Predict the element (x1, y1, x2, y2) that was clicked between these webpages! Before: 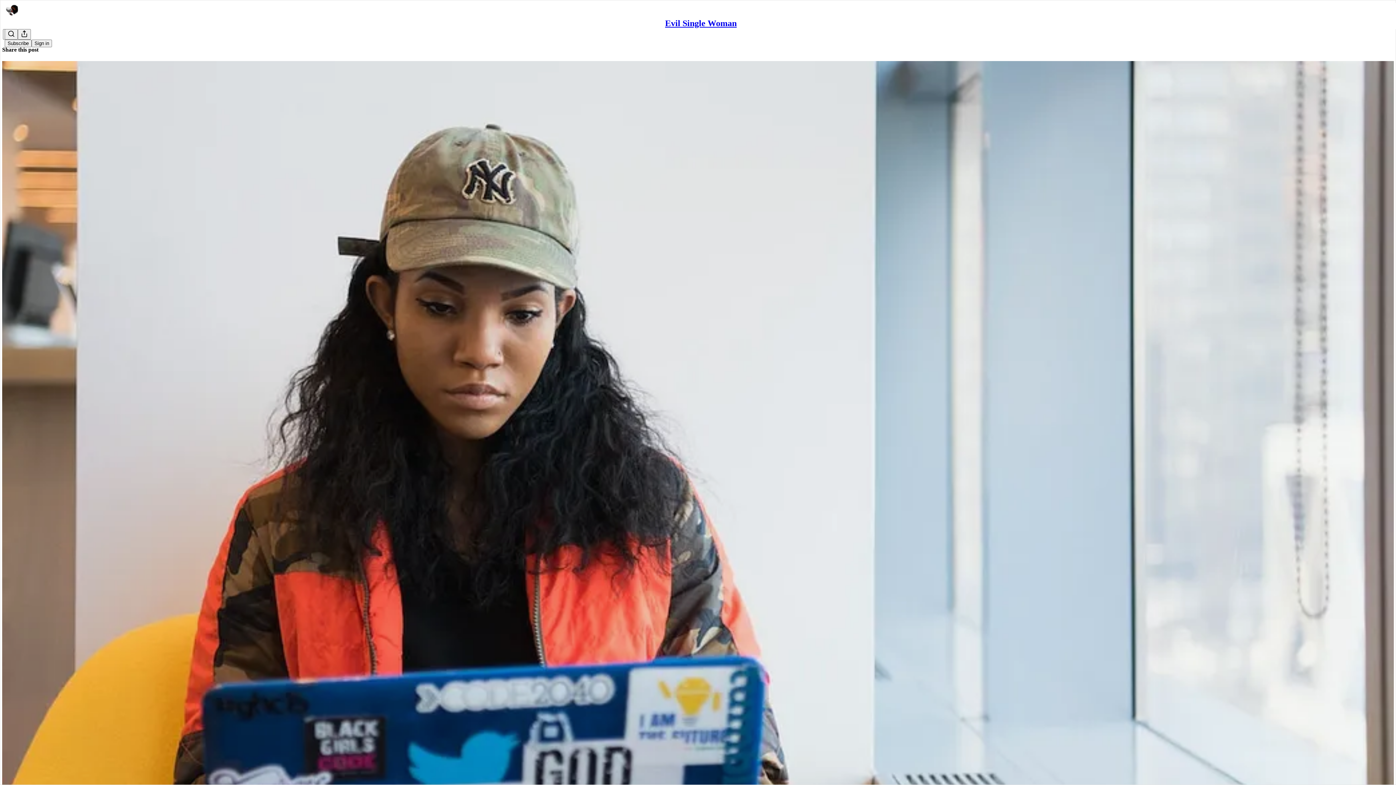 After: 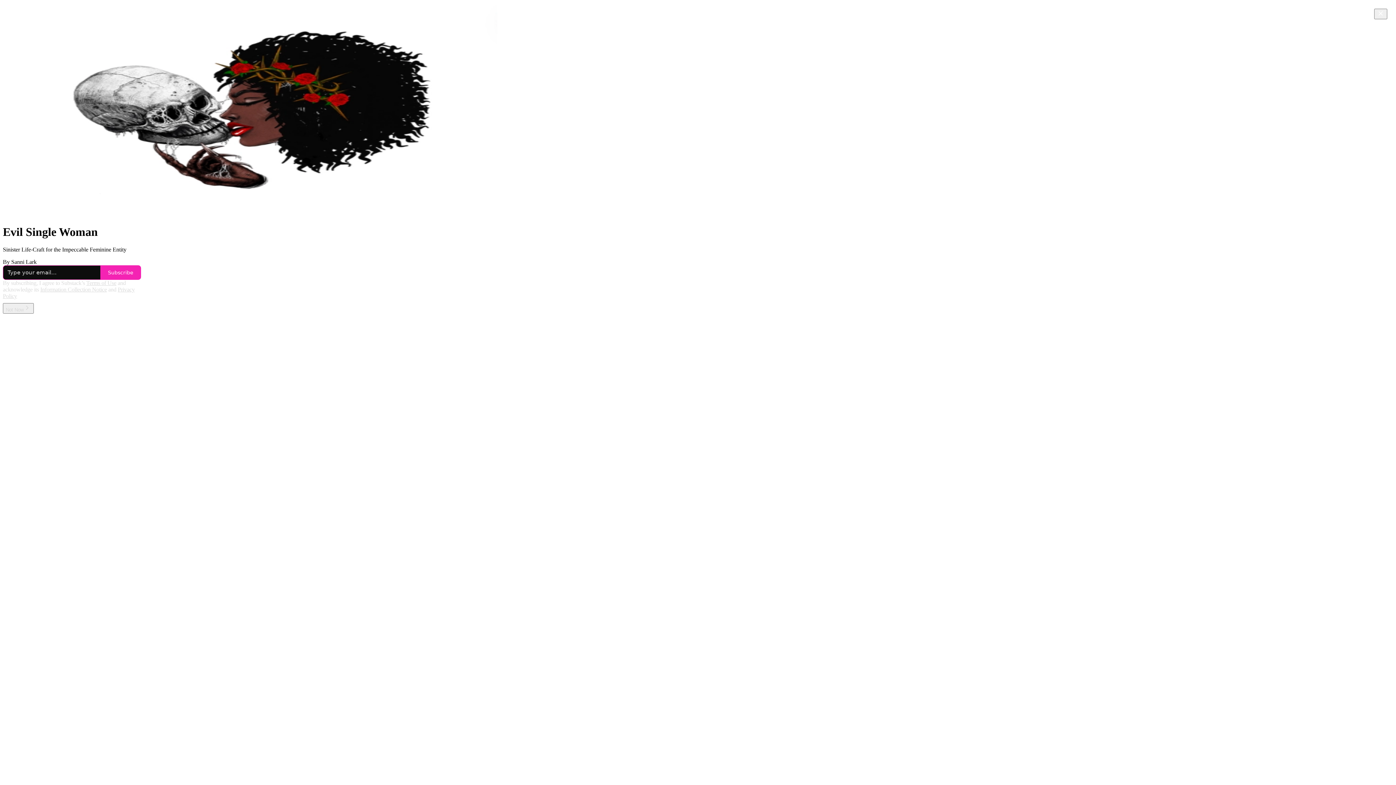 Action: bbox: (665, 18, 736, 28) label: Evil Single Woman